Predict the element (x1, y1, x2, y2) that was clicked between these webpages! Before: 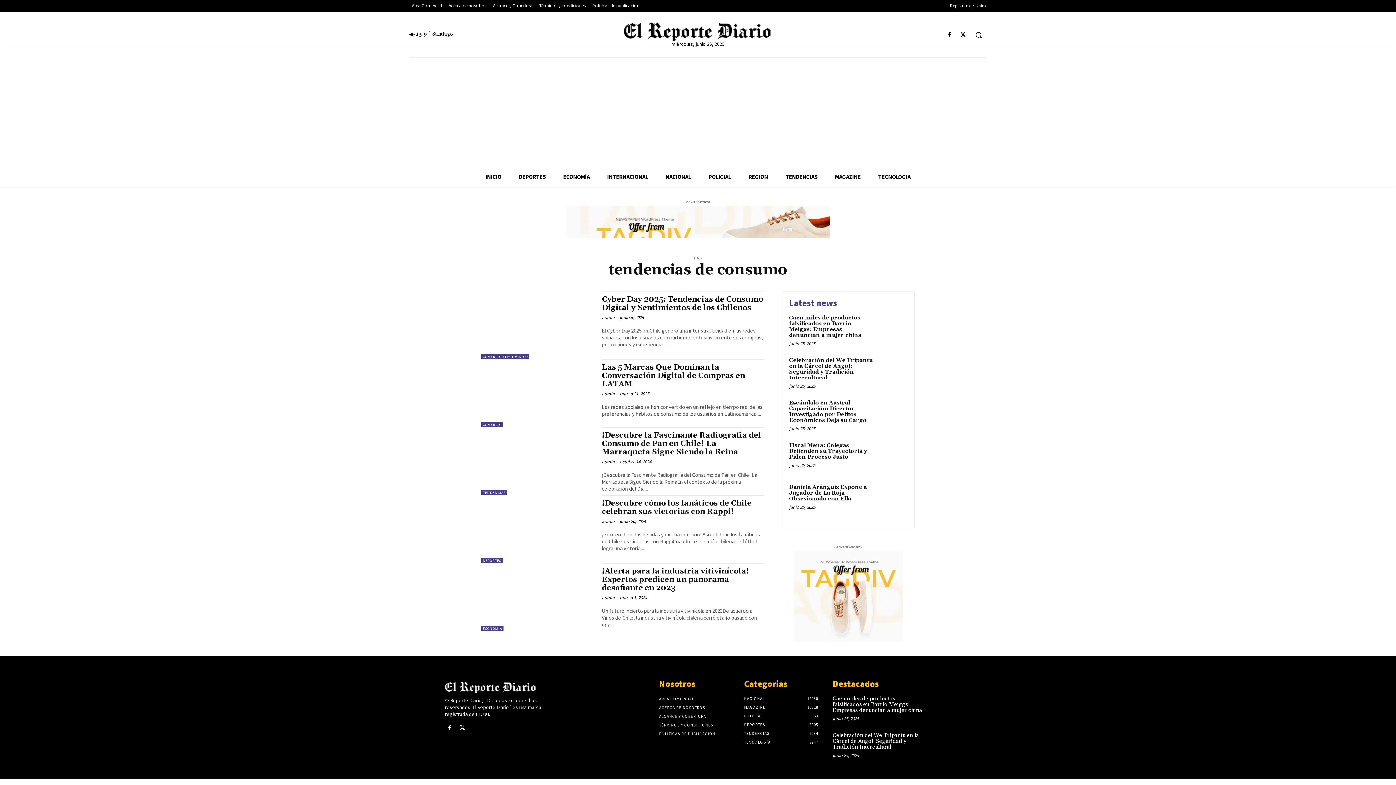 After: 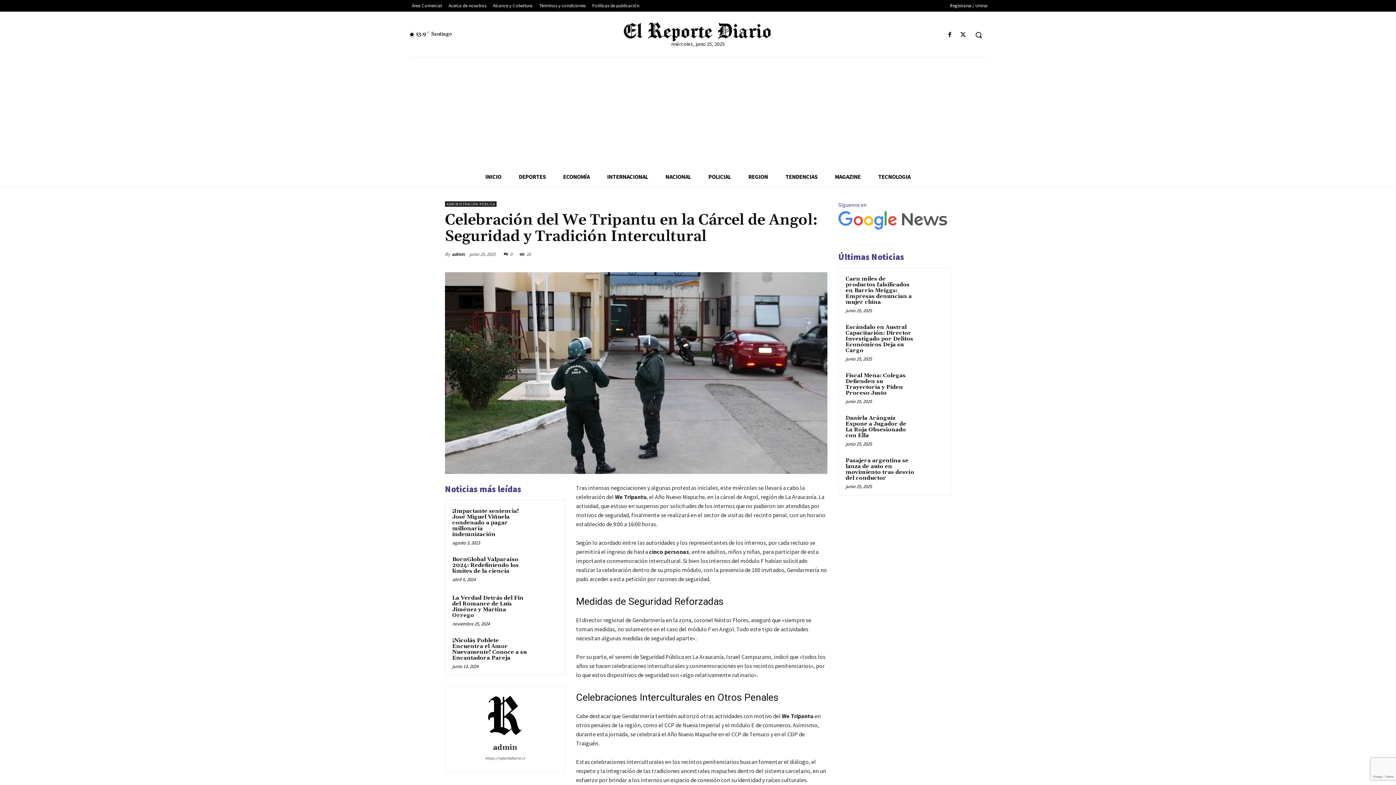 Action: bbox: (789, 357, 872, 381) label: Celebración del We Tripantu en la Cárcel de Angol: Seguridad y Tradición Intercultural